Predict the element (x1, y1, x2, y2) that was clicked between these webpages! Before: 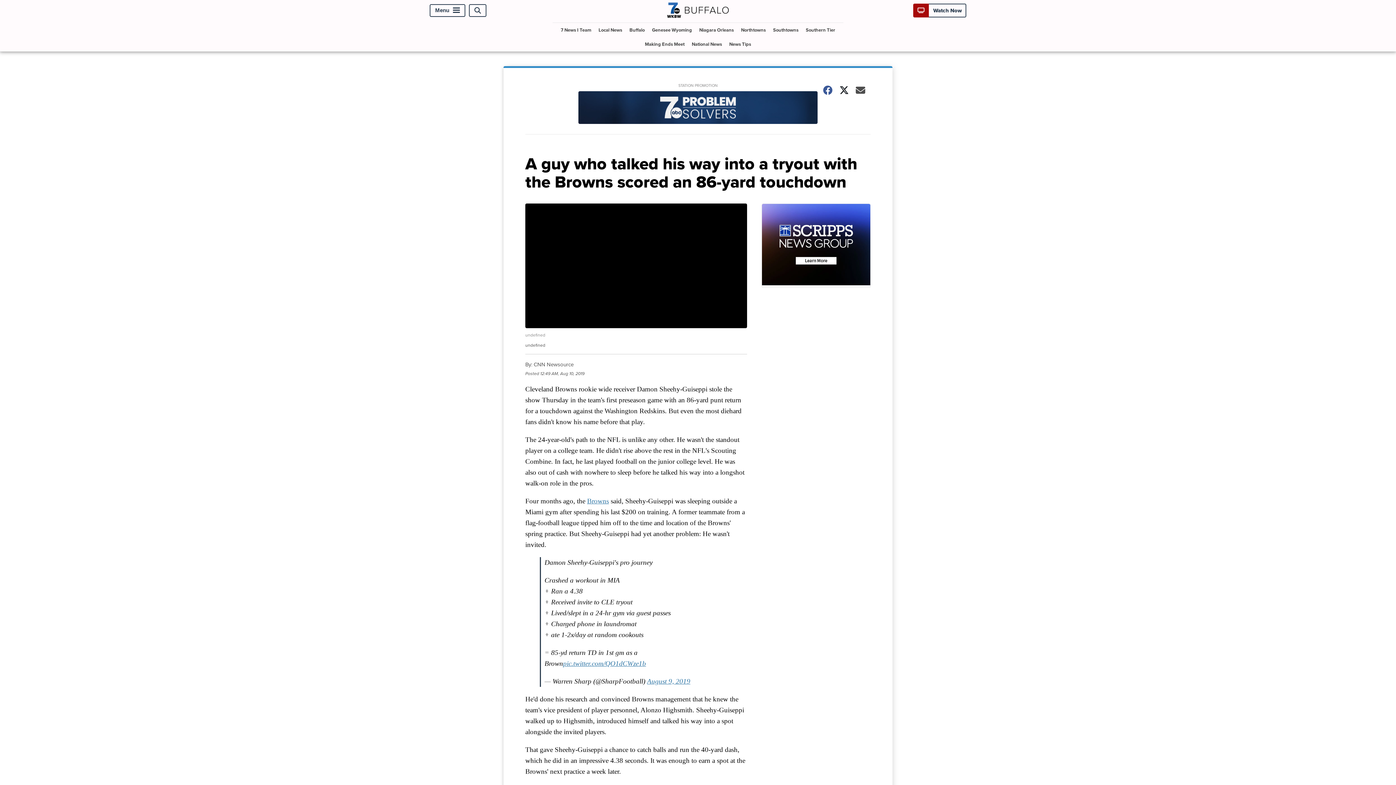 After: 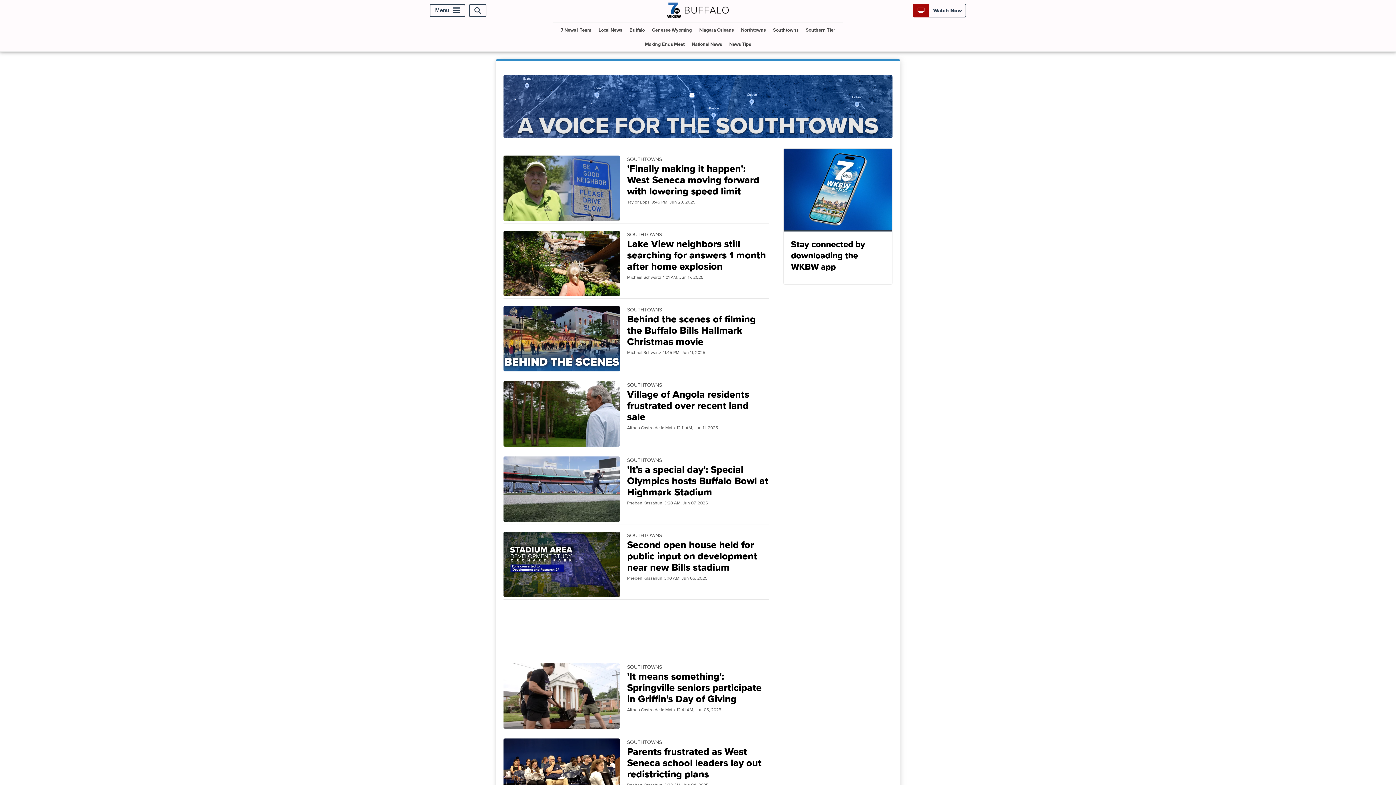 Action: label: Southtowns bbox: (770, 23, 801, 37)